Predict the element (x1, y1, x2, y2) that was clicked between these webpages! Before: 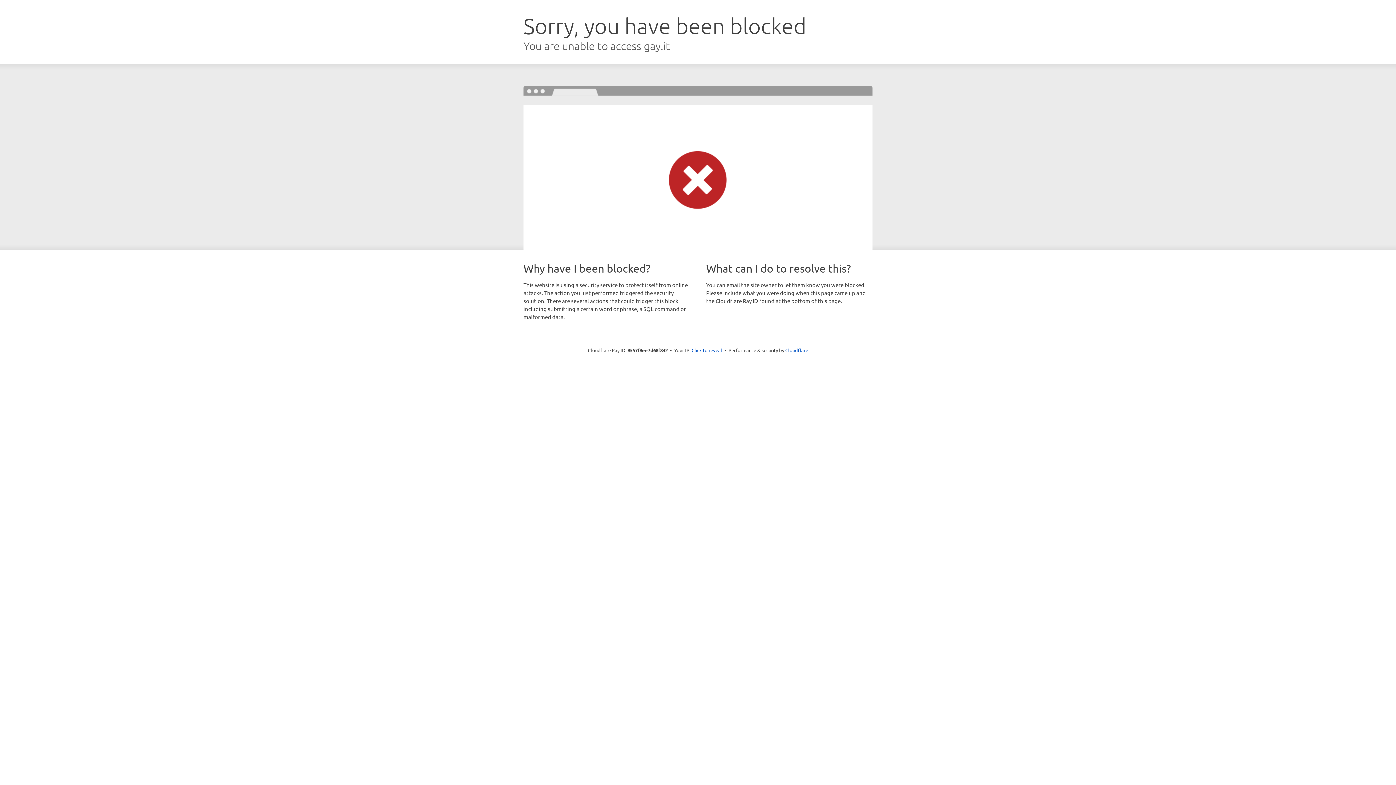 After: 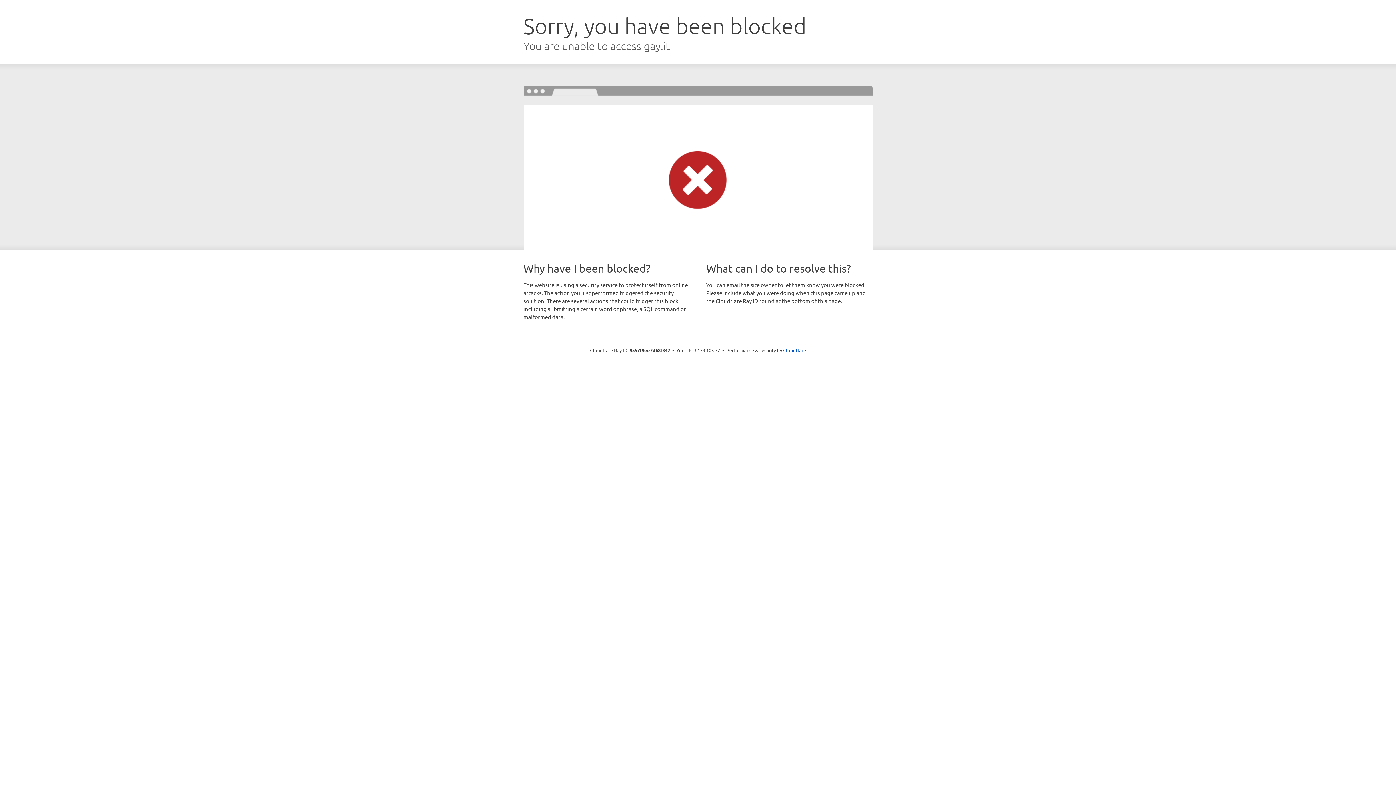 Action: label: Click to reveal bbox: (691, 346, 722, 353)